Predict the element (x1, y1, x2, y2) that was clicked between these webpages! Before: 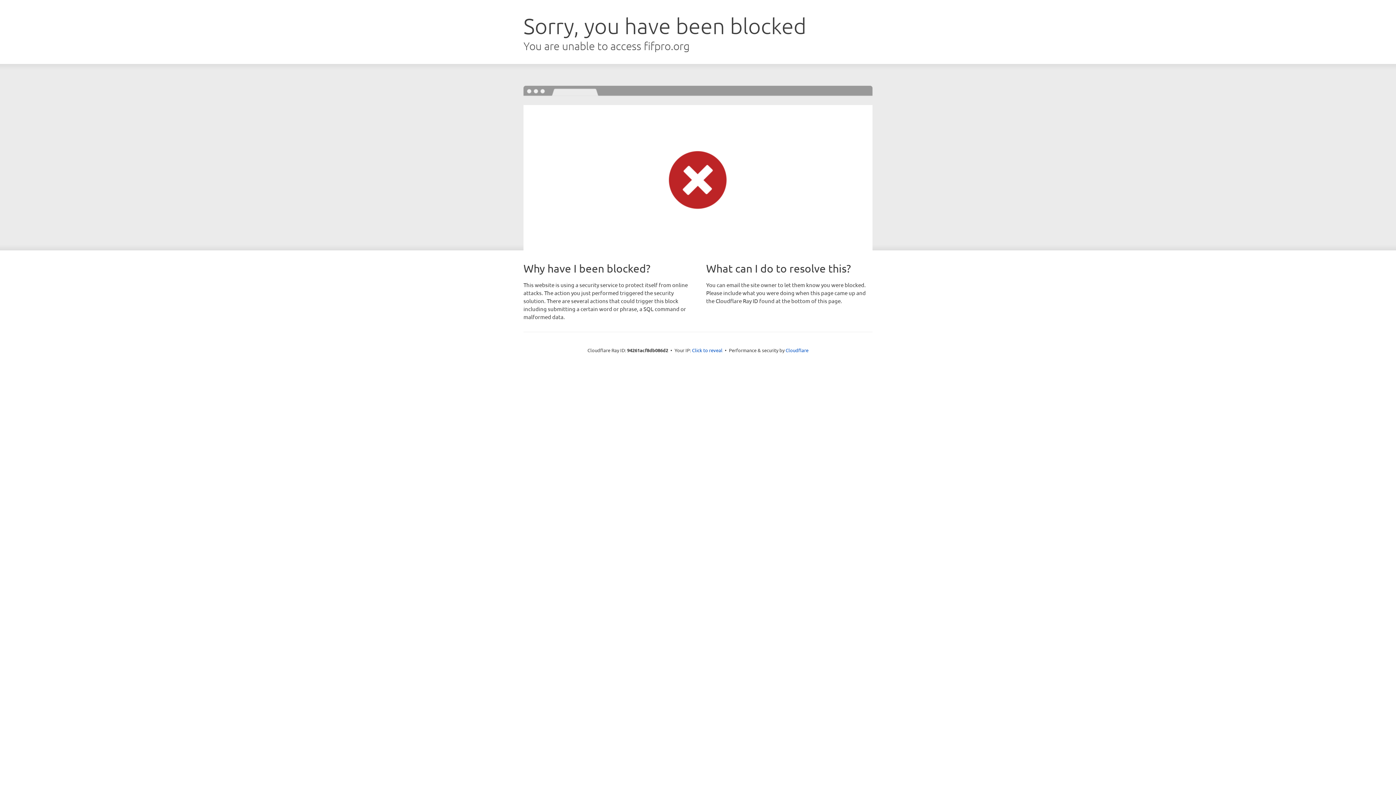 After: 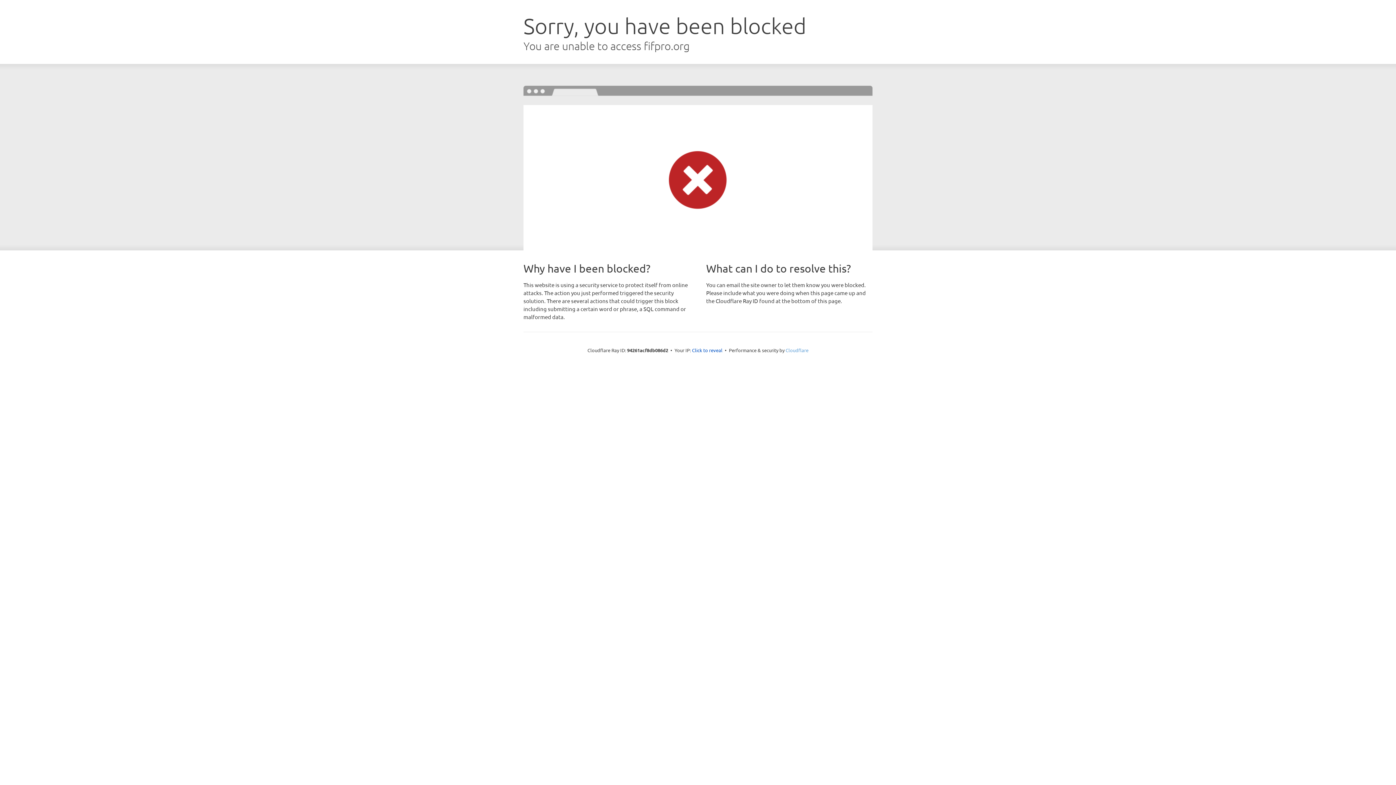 Action: bbox: (785, 347, 808, 353) label: Cloudflare